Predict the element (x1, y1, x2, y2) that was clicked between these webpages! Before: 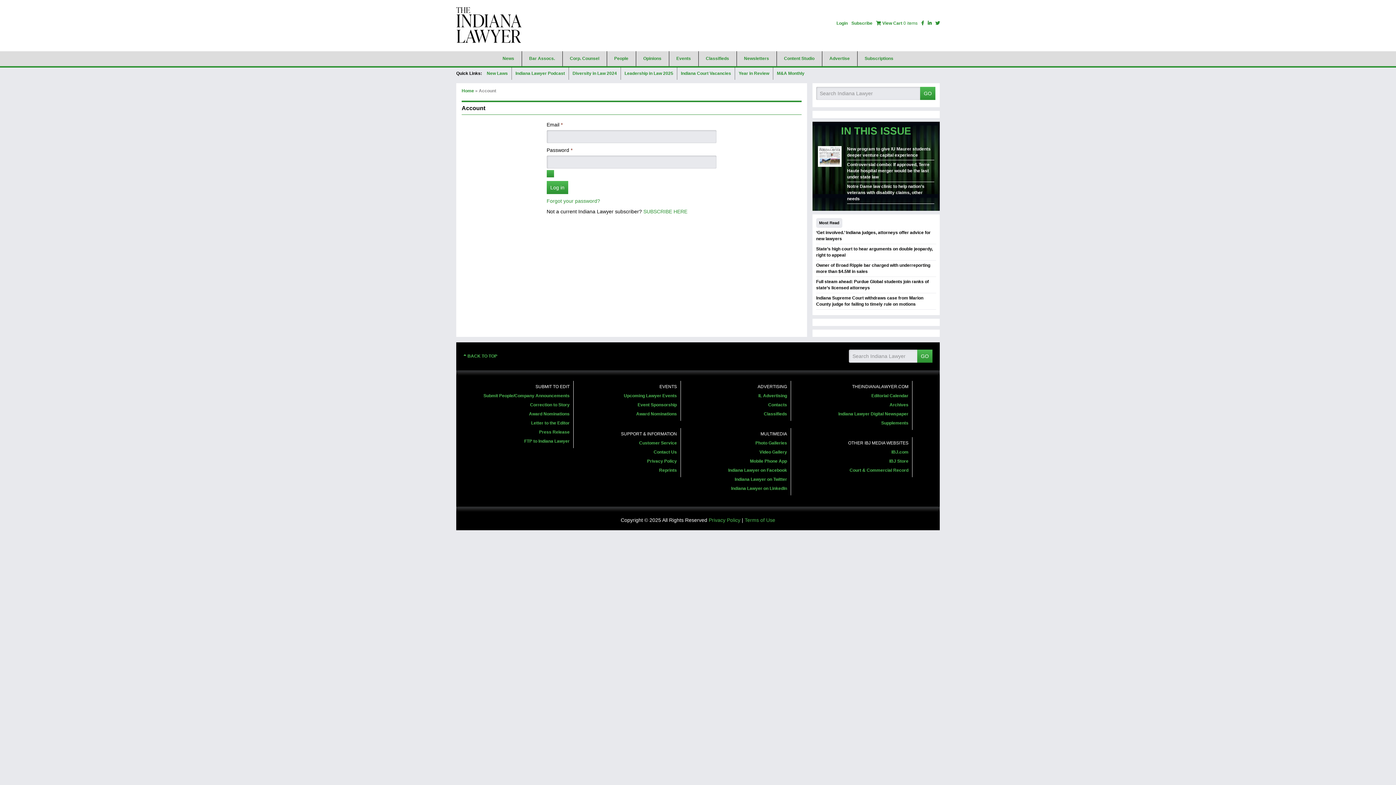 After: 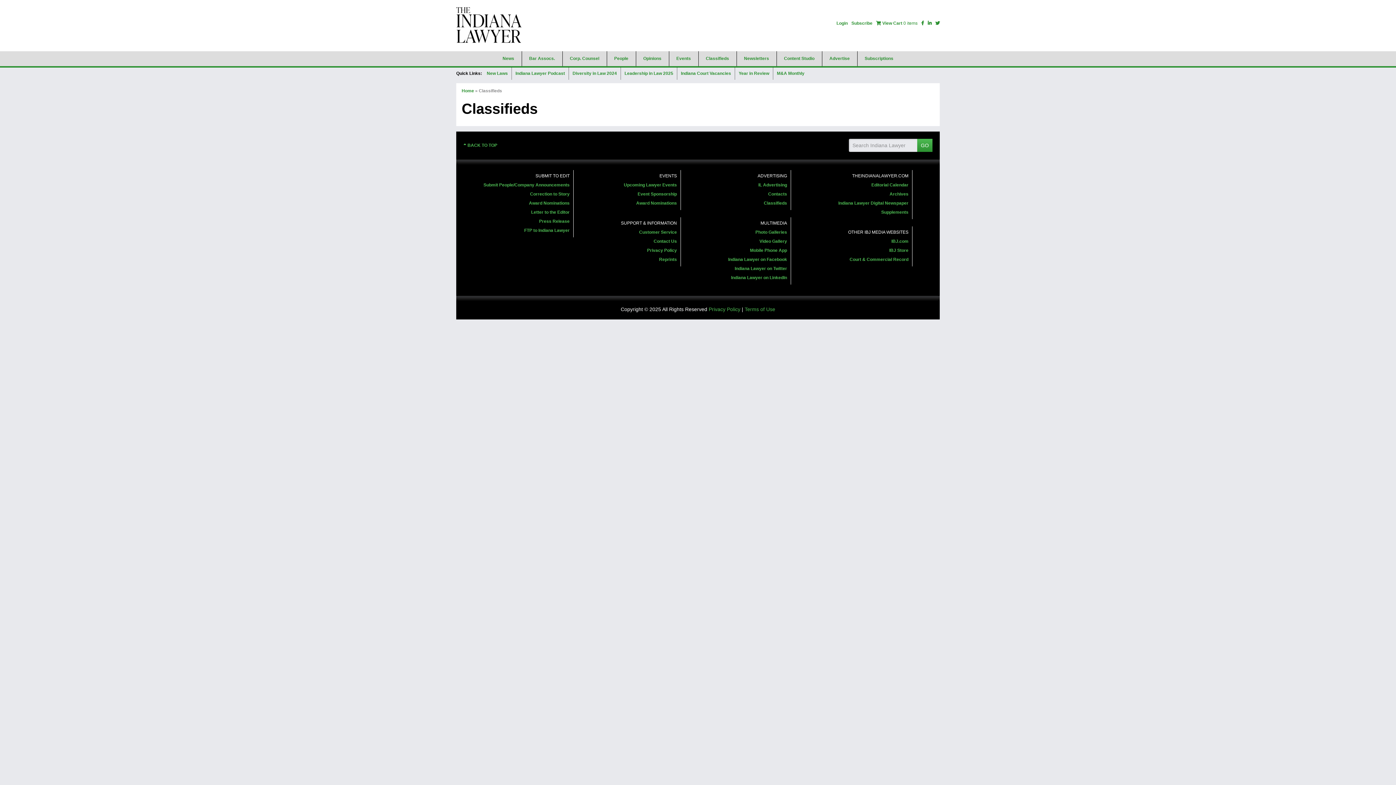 Action: bbox: (764, 412, 787, 416) label: Classifieds